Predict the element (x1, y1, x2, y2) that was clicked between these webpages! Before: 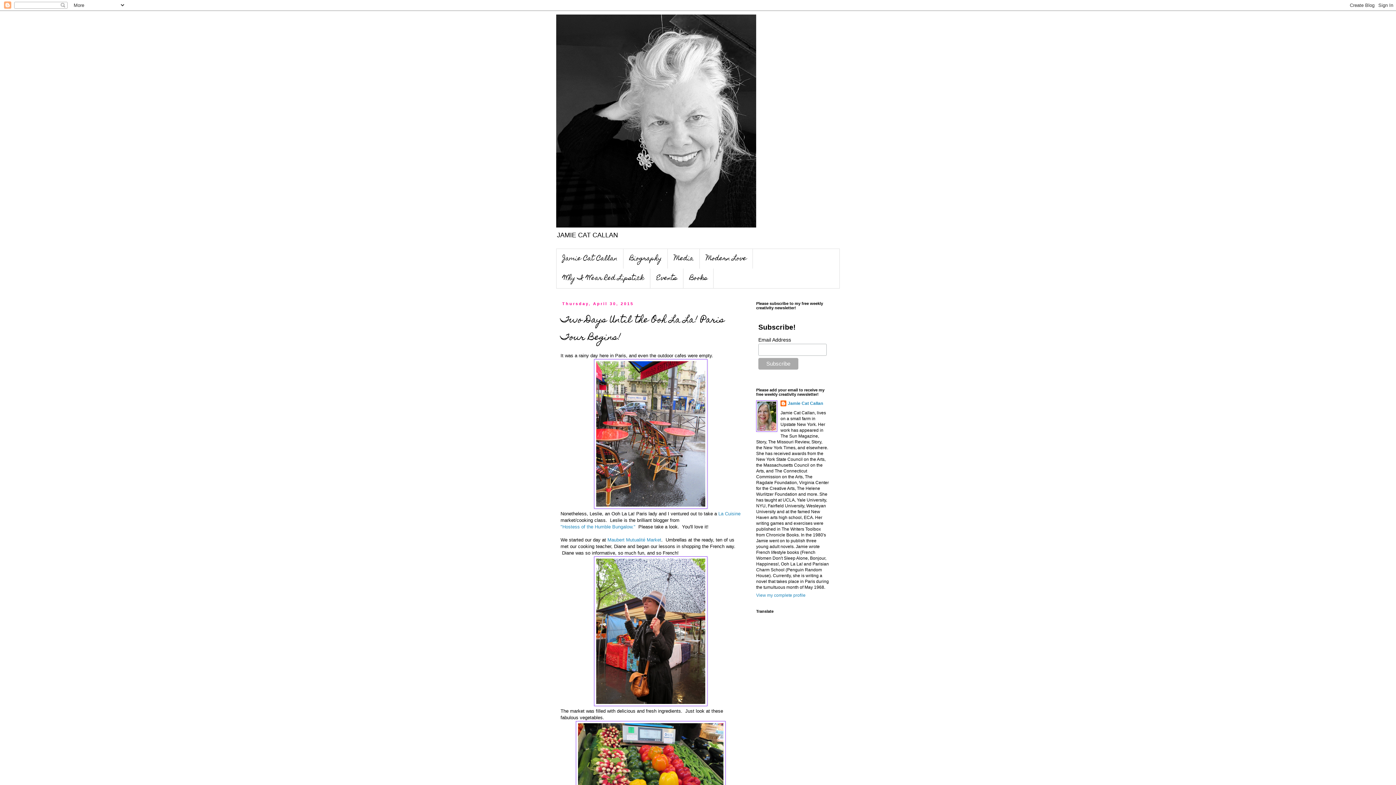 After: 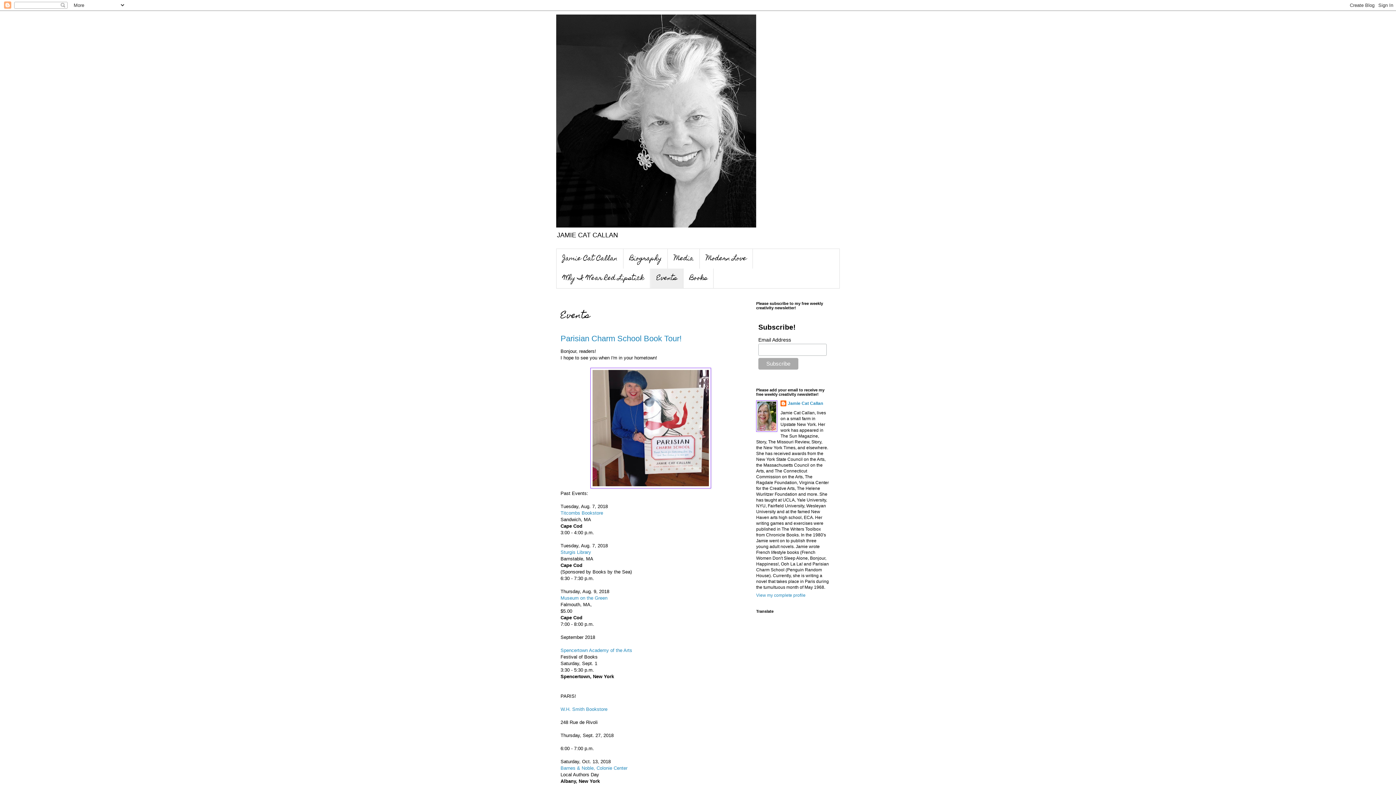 Action: label: Events bbox: (650, 268, 683, 288)